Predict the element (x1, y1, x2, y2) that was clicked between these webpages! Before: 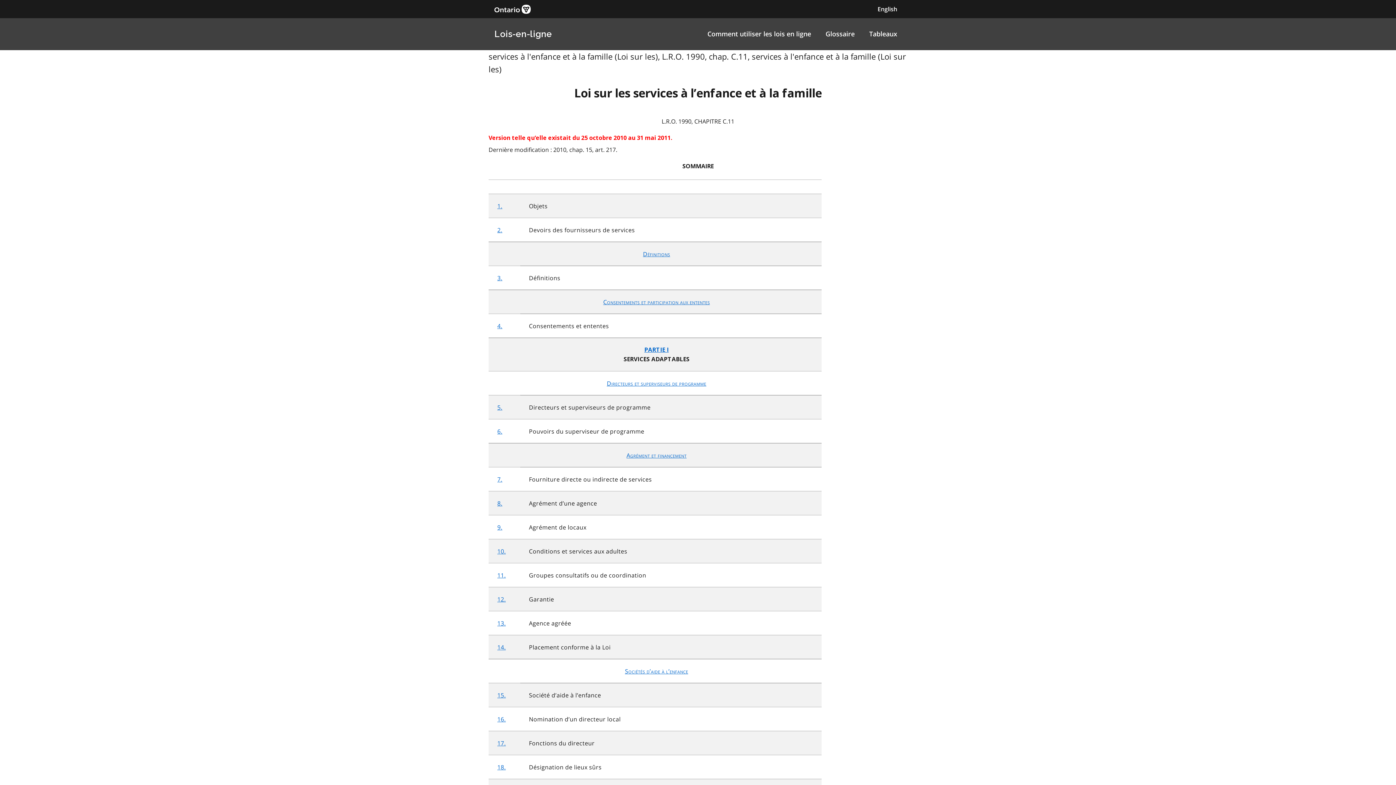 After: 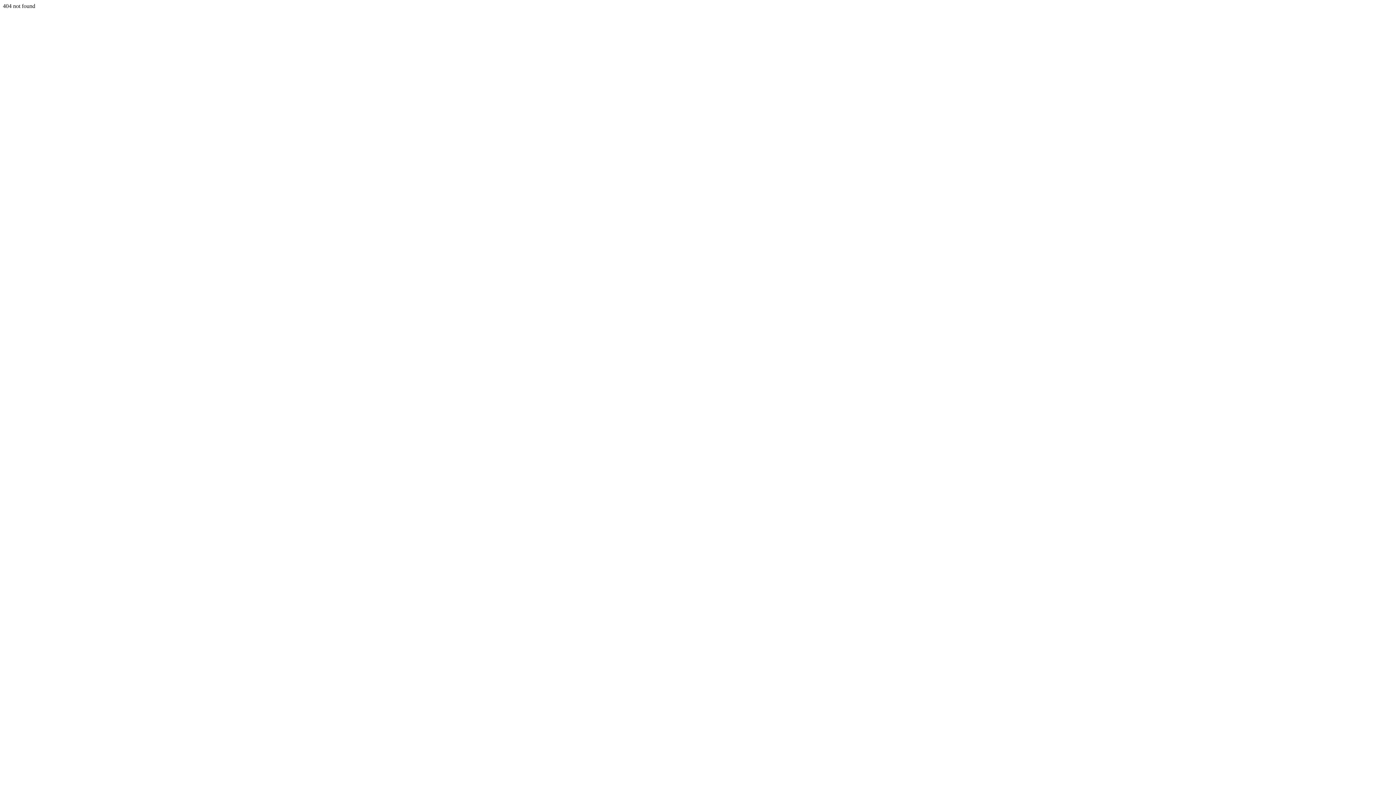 Action: bbox: (821, 25, 859, 42) label: Glossaire